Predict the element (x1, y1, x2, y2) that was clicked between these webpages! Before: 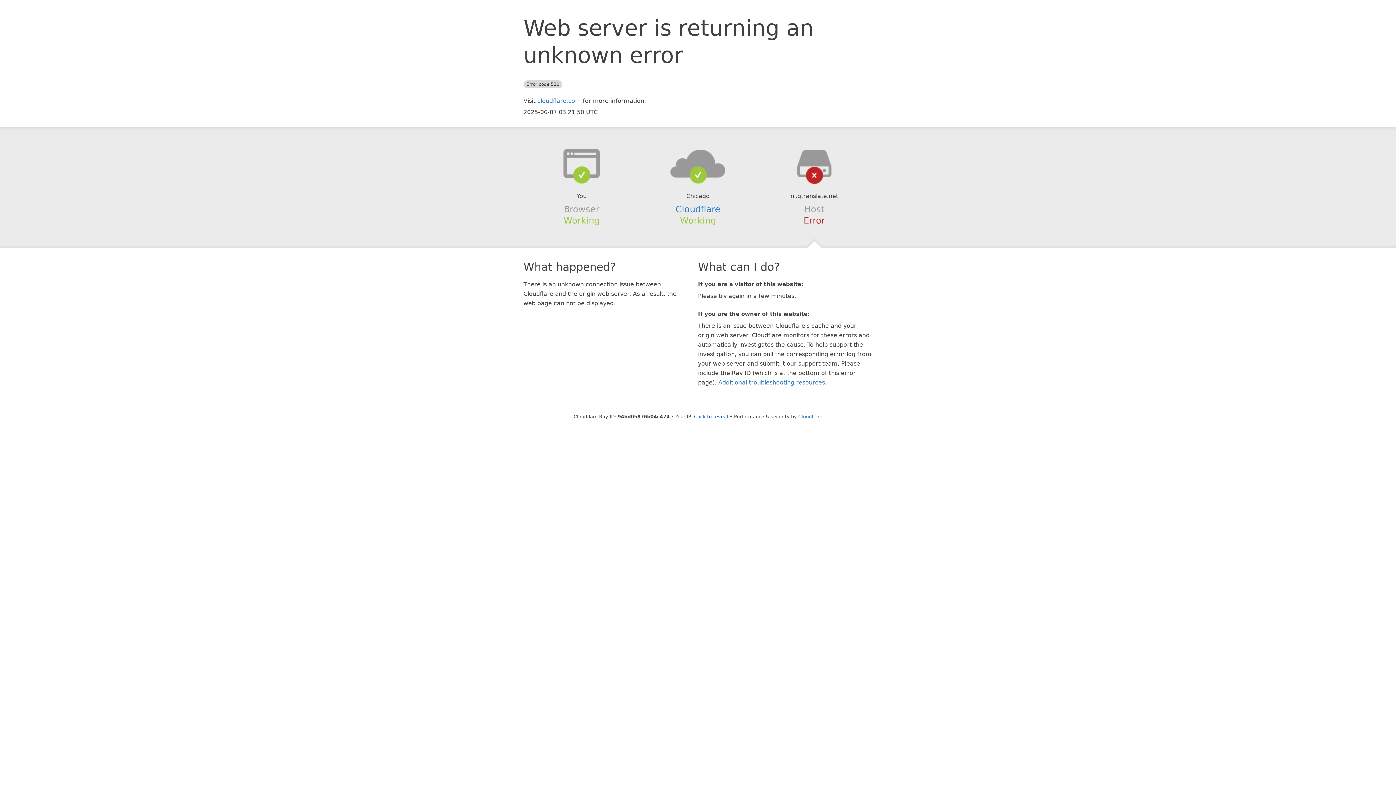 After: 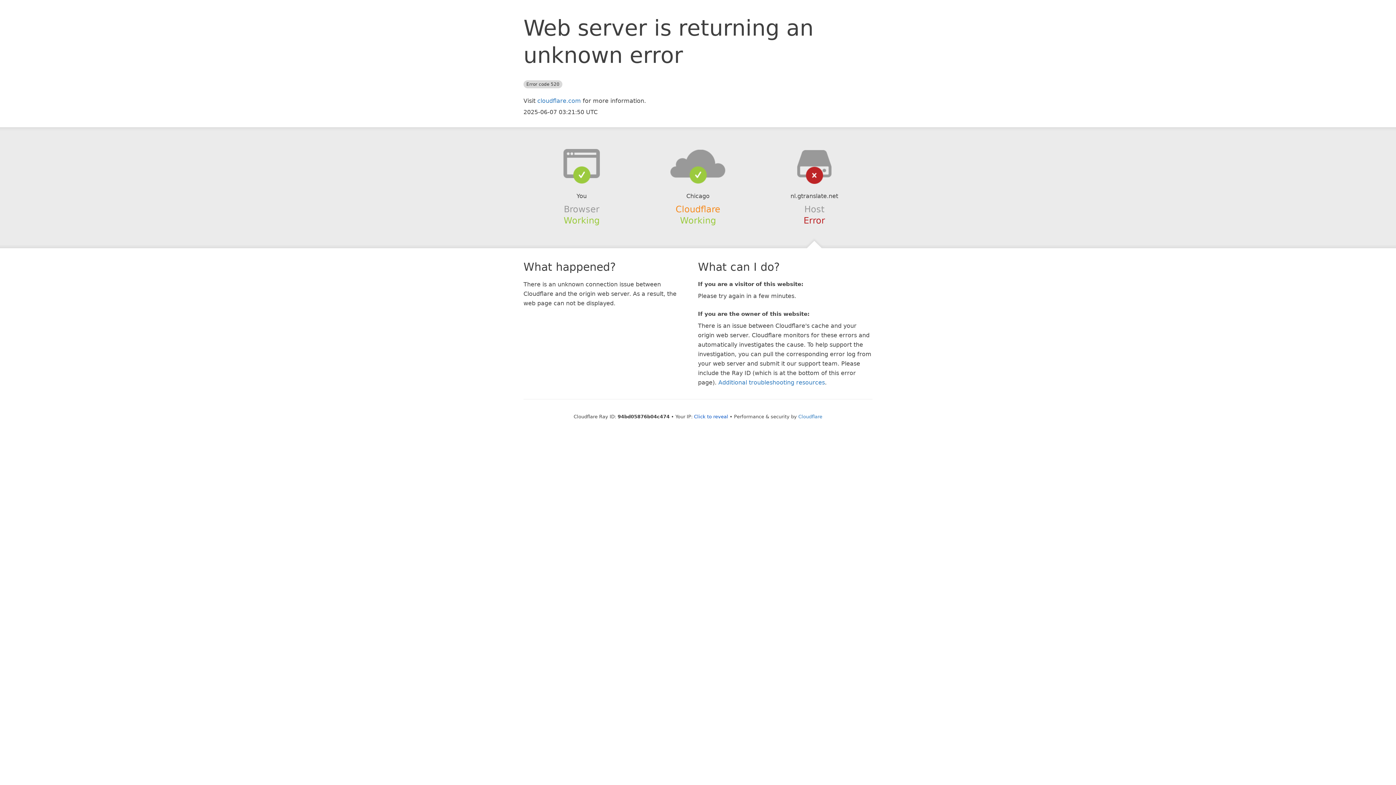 Action: bbox: (675, 204, 720, 214) label: Cloudflare